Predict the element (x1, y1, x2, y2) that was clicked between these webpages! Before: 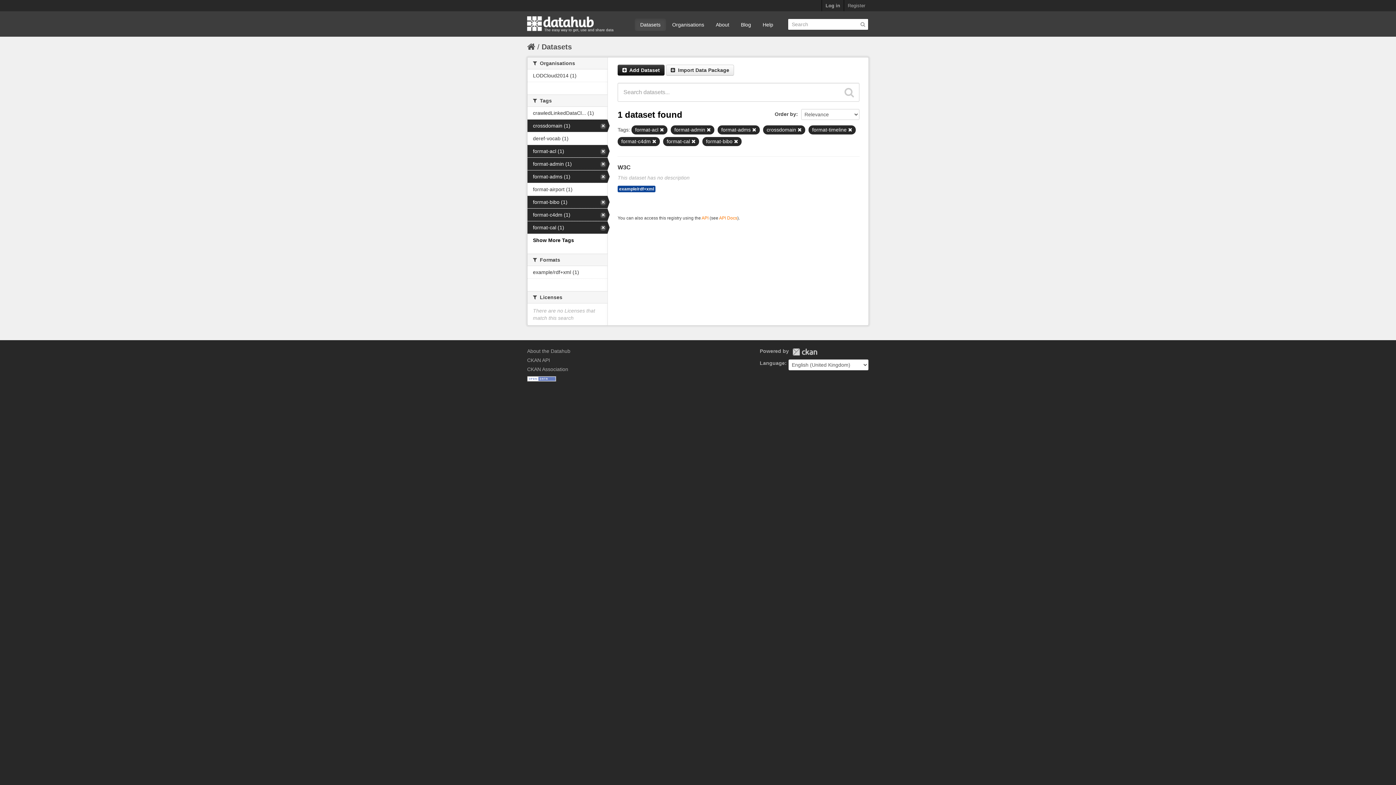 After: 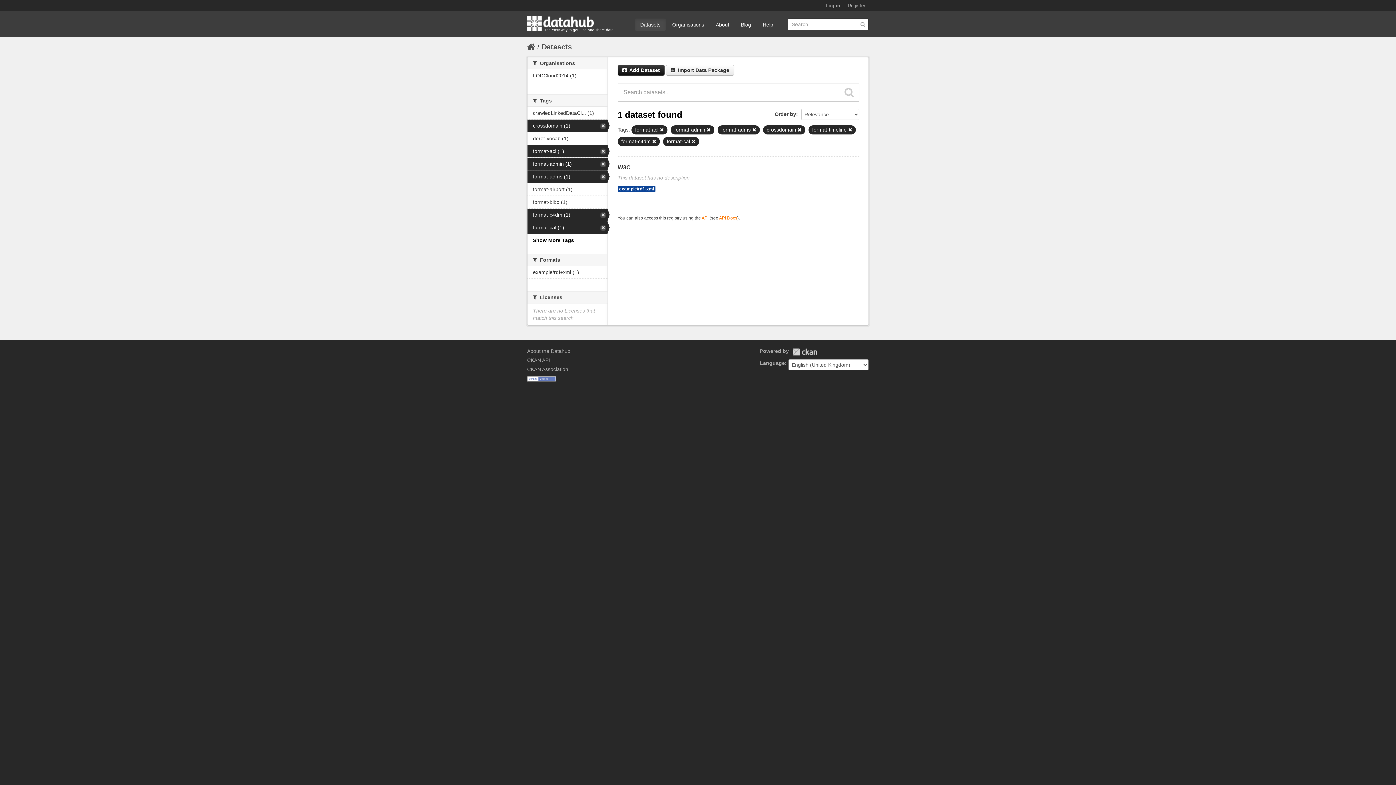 Action: bbox: (734, 139, 738, 144)